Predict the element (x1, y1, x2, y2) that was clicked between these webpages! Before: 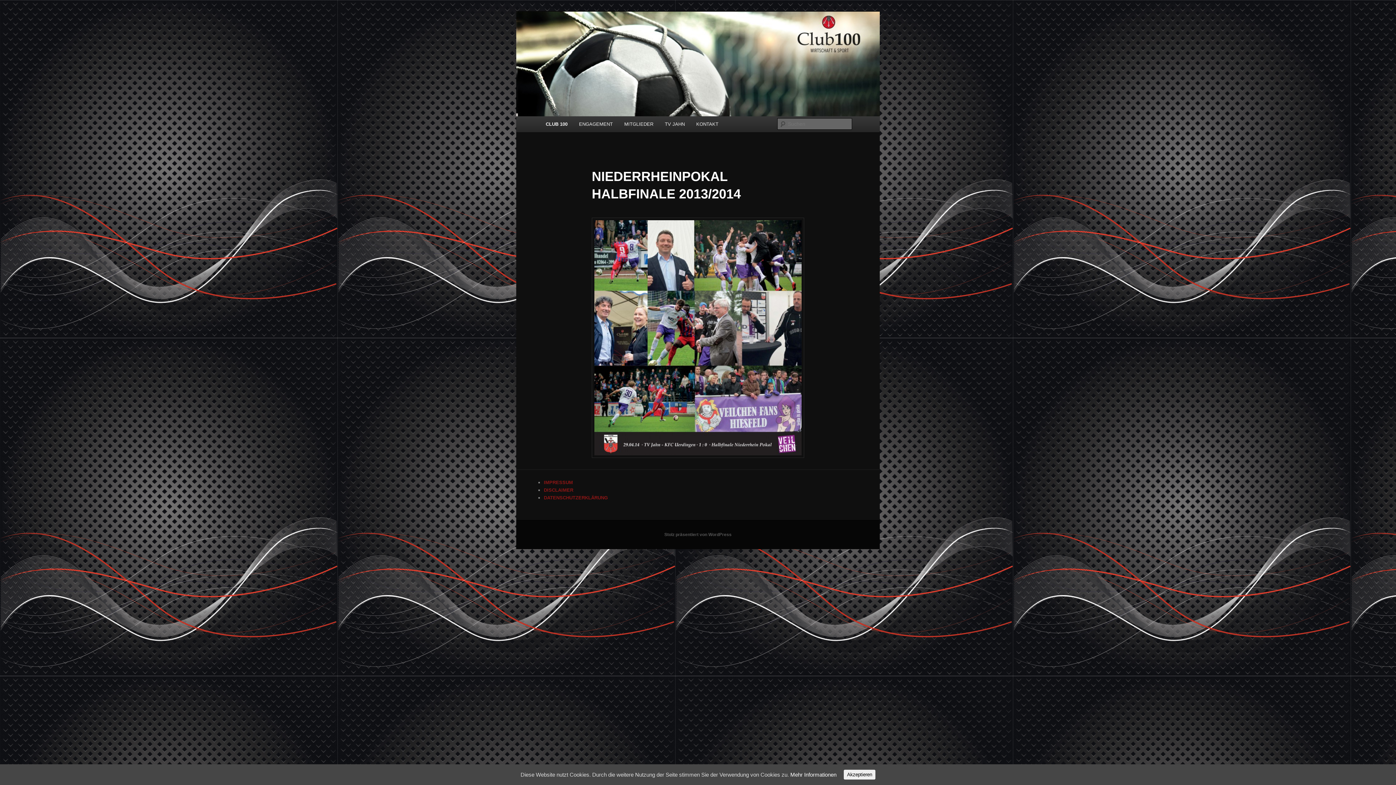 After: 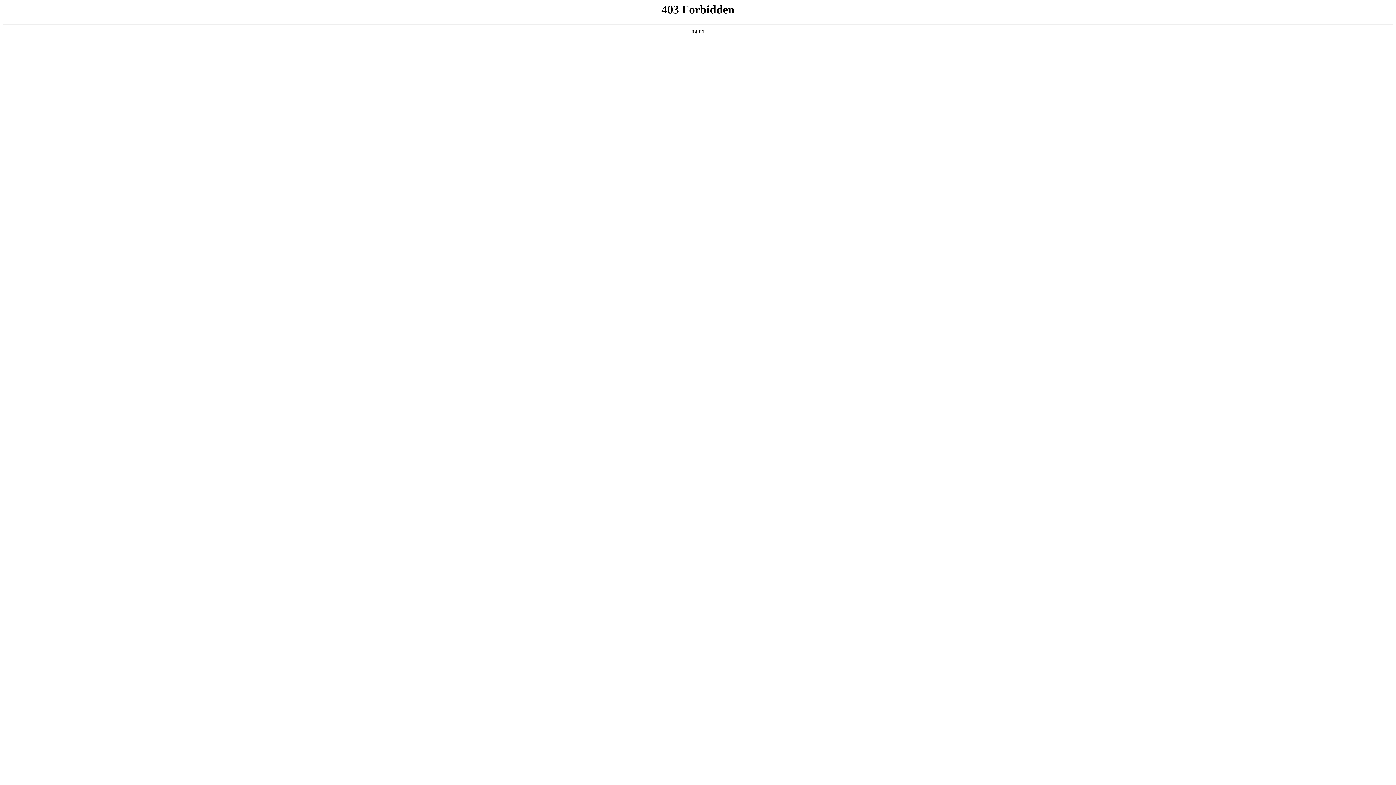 Action: bbox: (664, 532, 731, 537) label: Stolz präsentiert von WordPress